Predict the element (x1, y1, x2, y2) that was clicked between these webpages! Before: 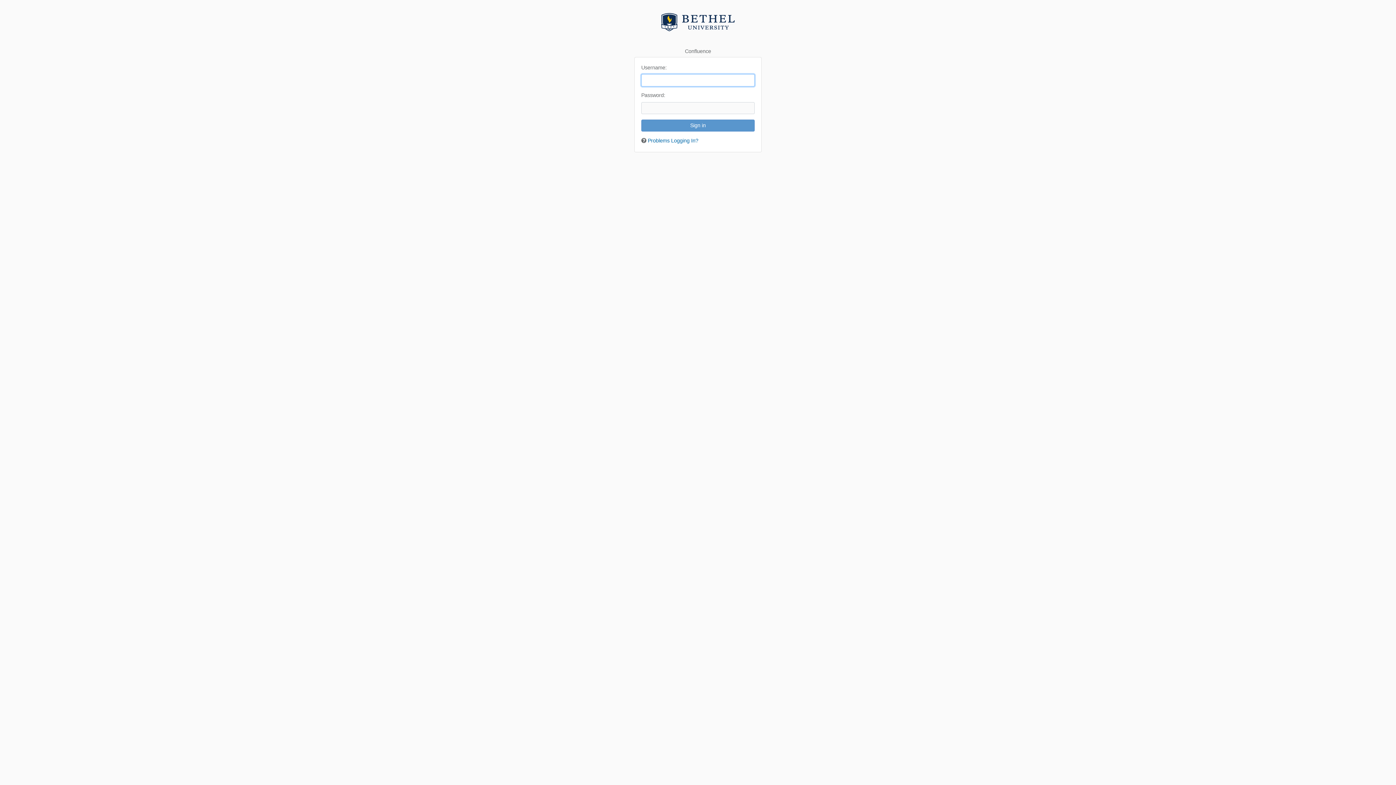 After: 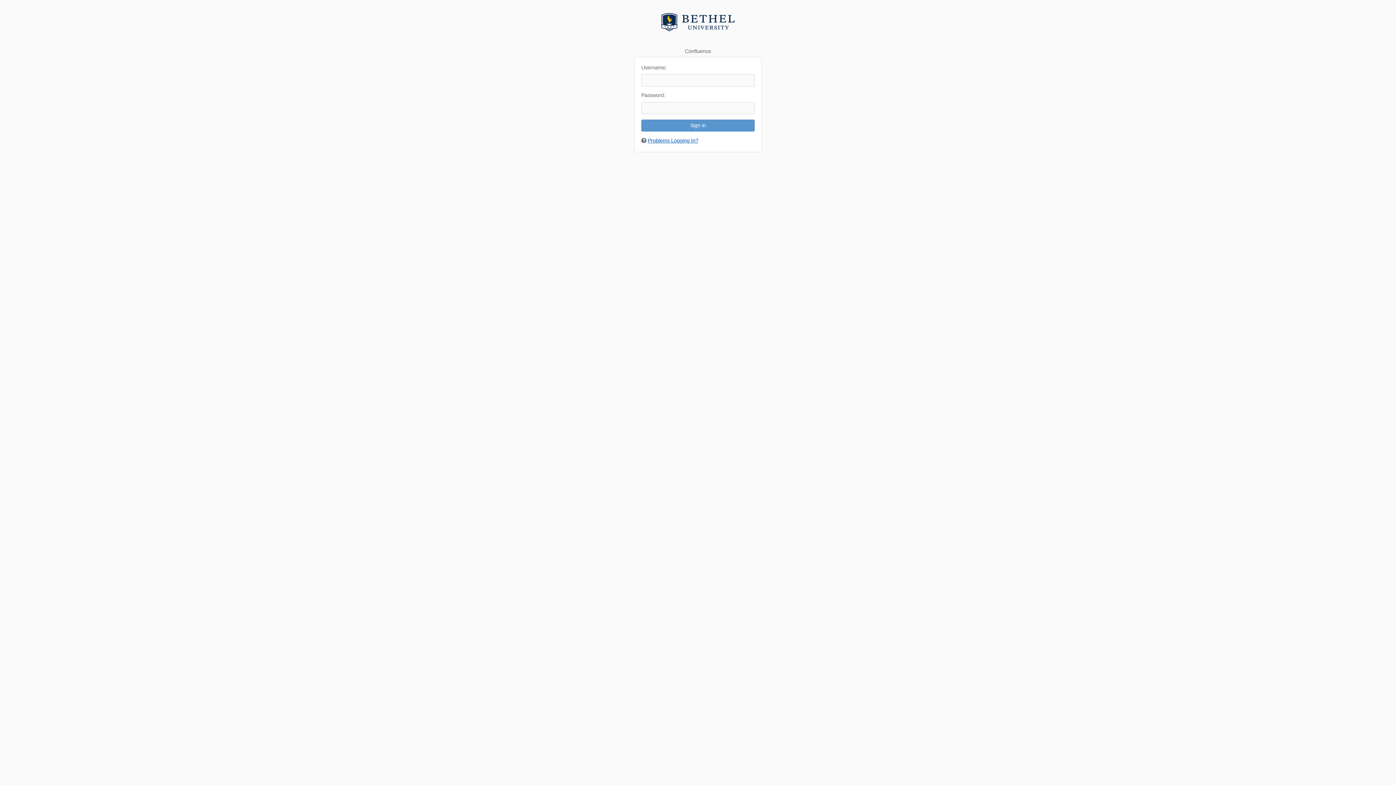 Action: bbox: (648, 137, 698, 143) label: Problems Logging In?